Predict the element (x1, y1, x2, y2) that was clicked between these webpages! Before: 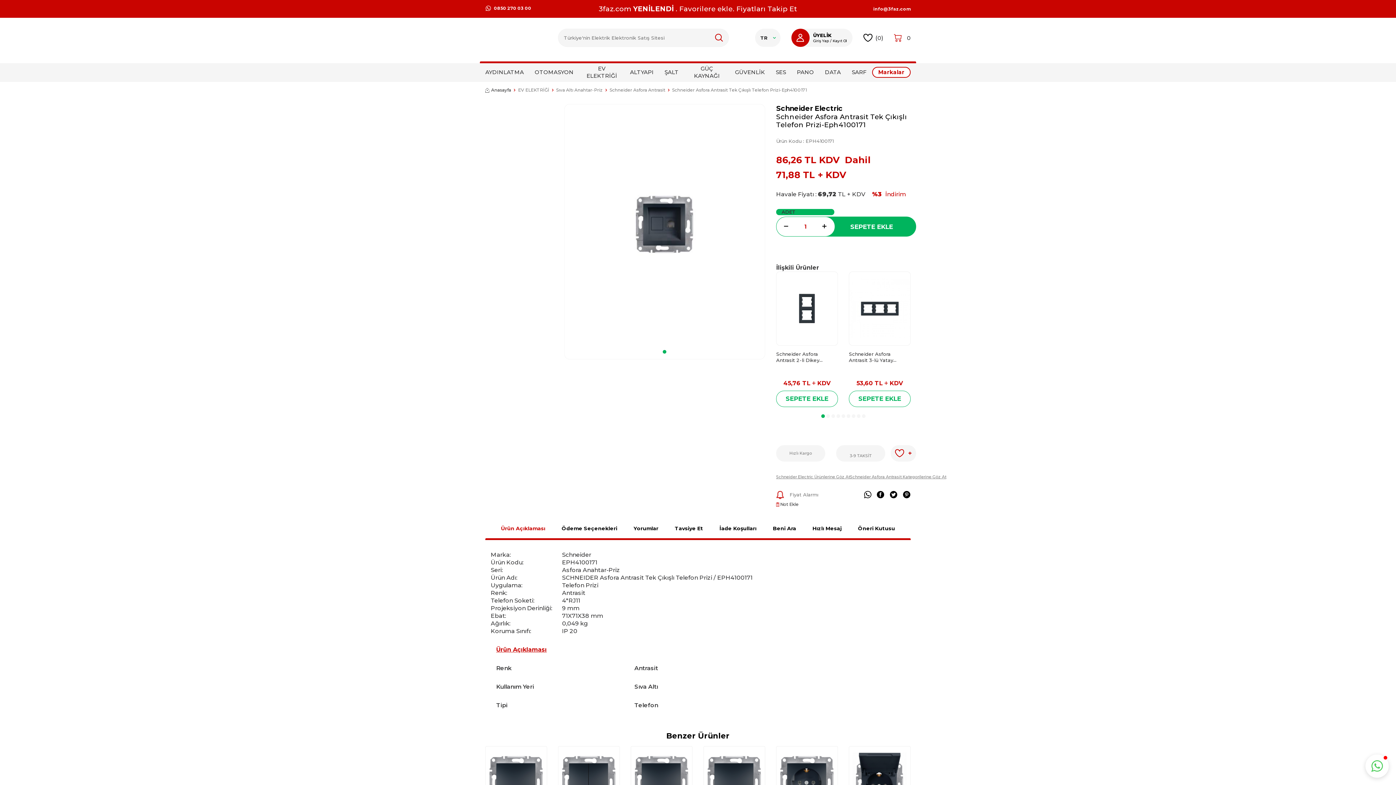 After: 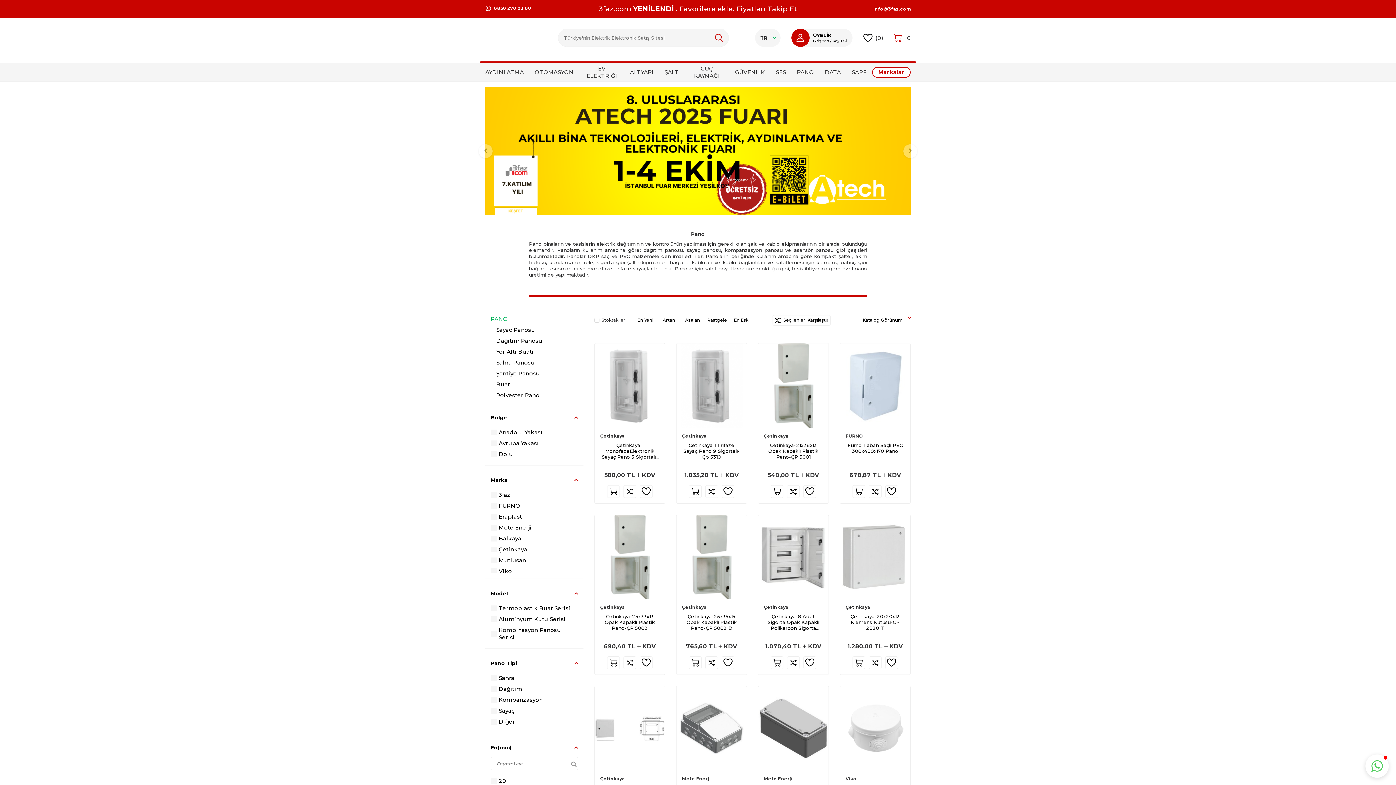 Action: bbox: (791, 63, 819, 81) label: PANO